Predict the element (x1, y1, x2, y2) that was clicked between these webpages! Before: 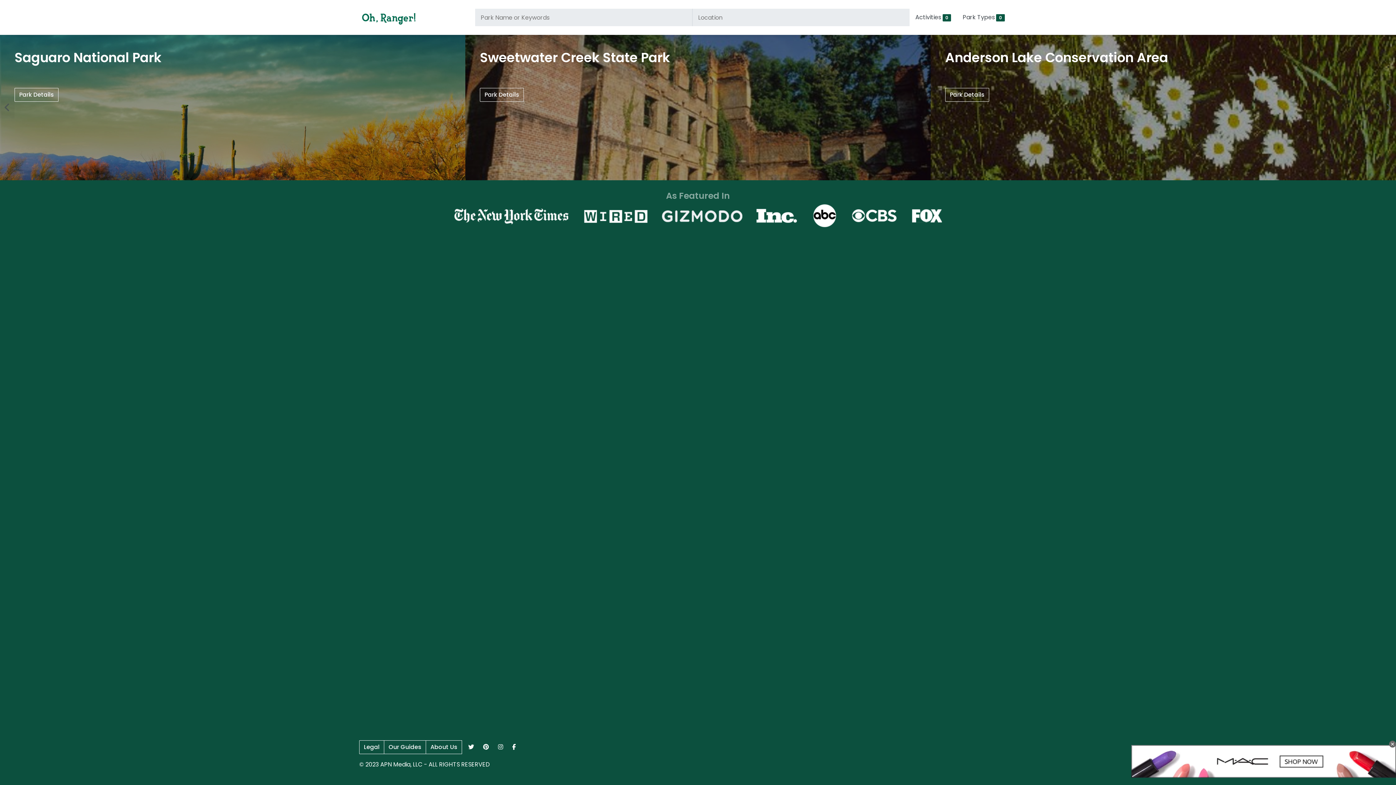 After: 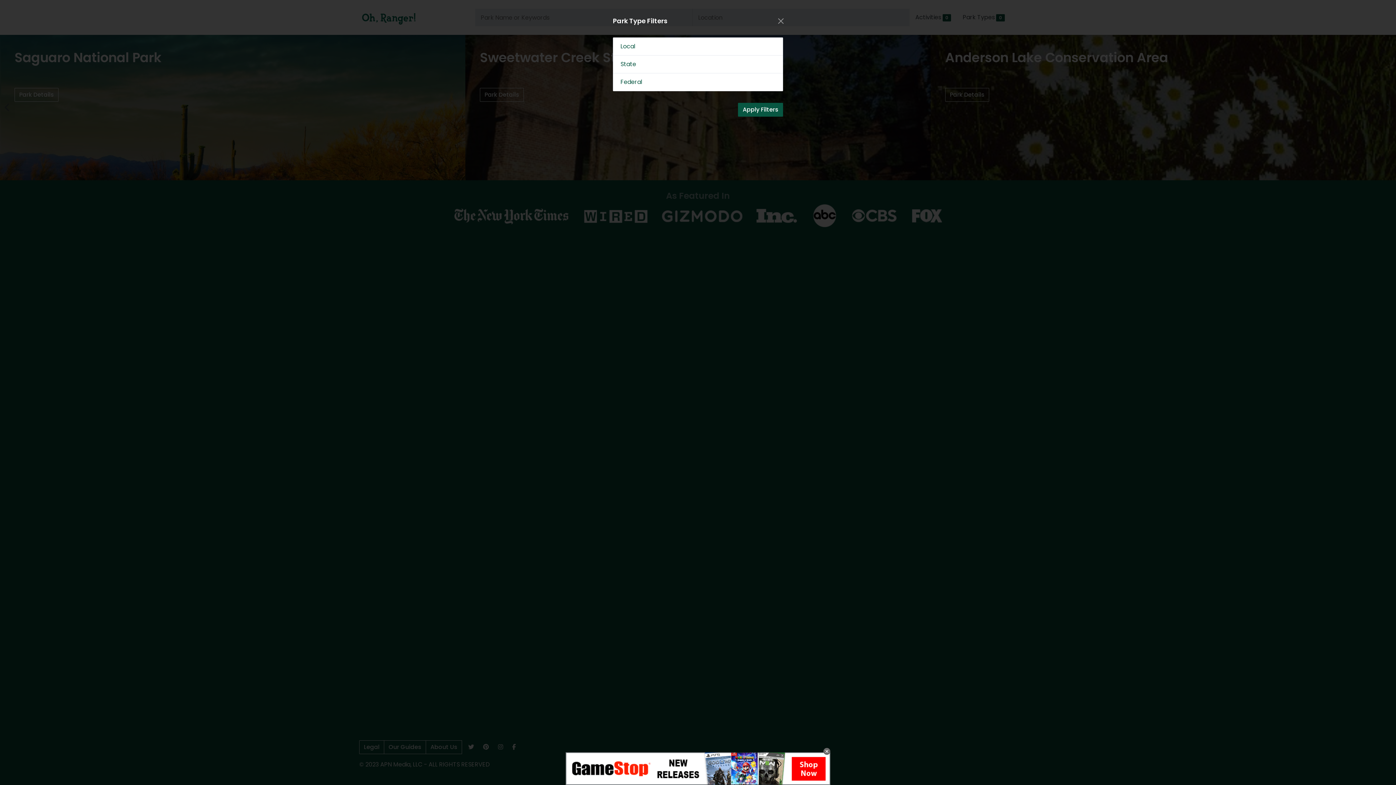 Action: label: Park Types 0 bbox: (957, 10, 1010, 24)